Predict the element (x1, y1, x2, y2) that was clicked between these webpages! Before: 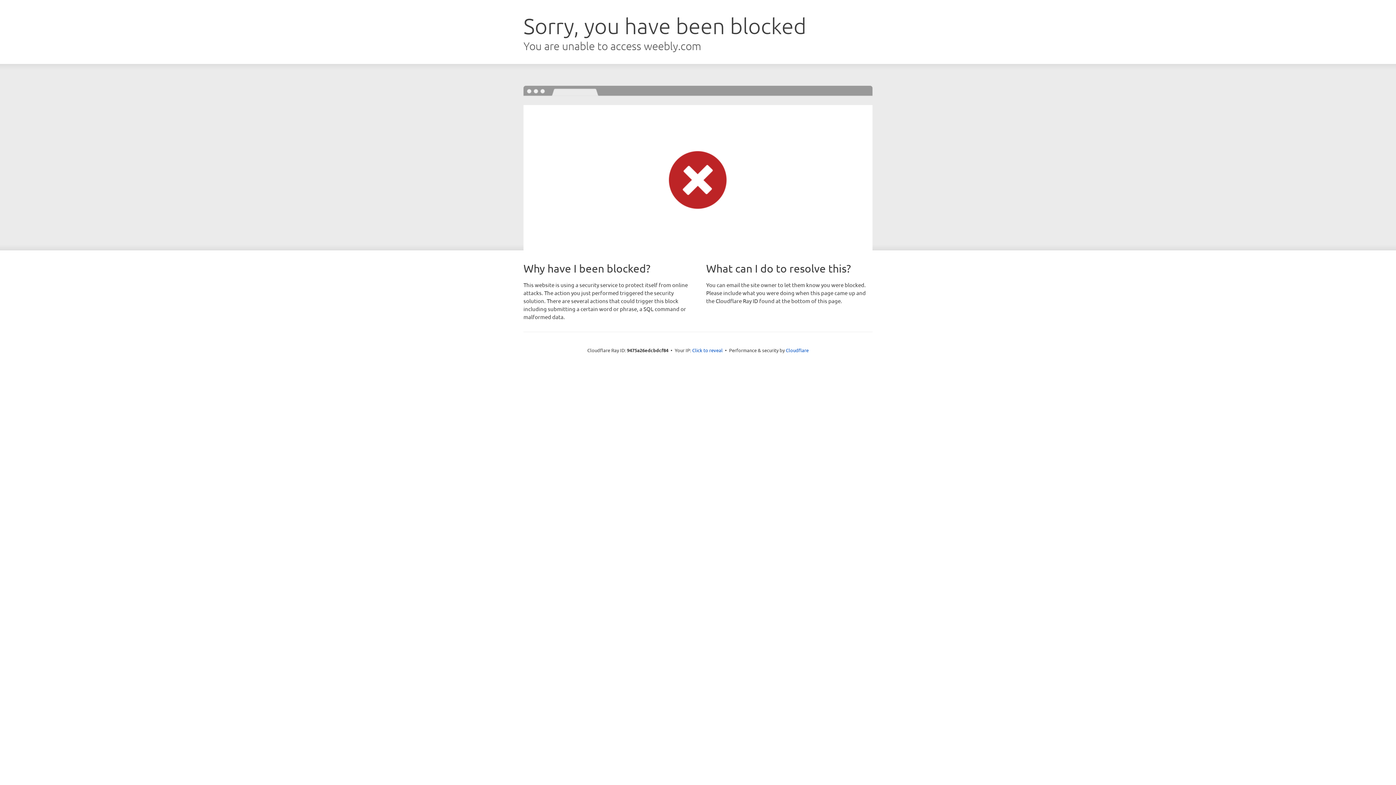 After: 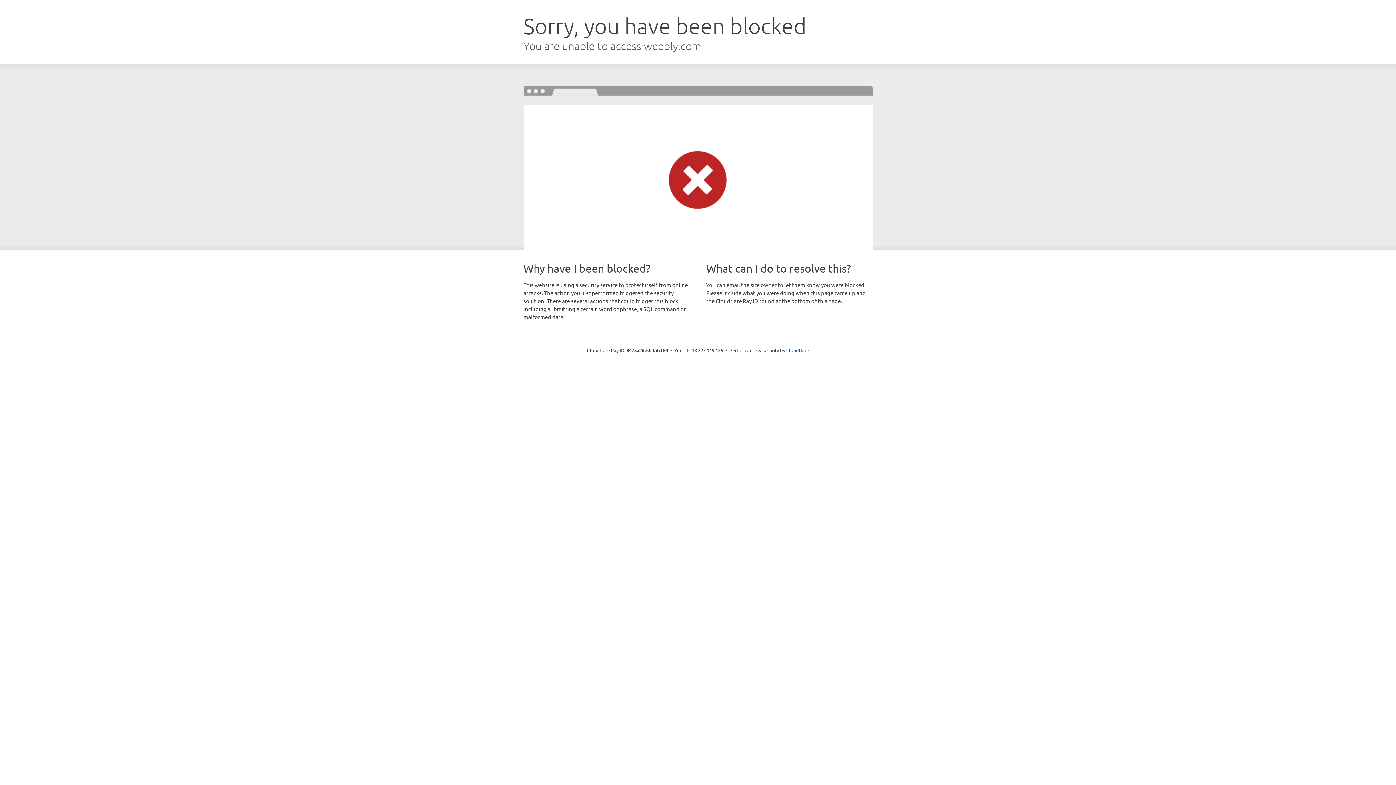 Action: label: Click to reveal bbox: (692, 346, 722, 353)